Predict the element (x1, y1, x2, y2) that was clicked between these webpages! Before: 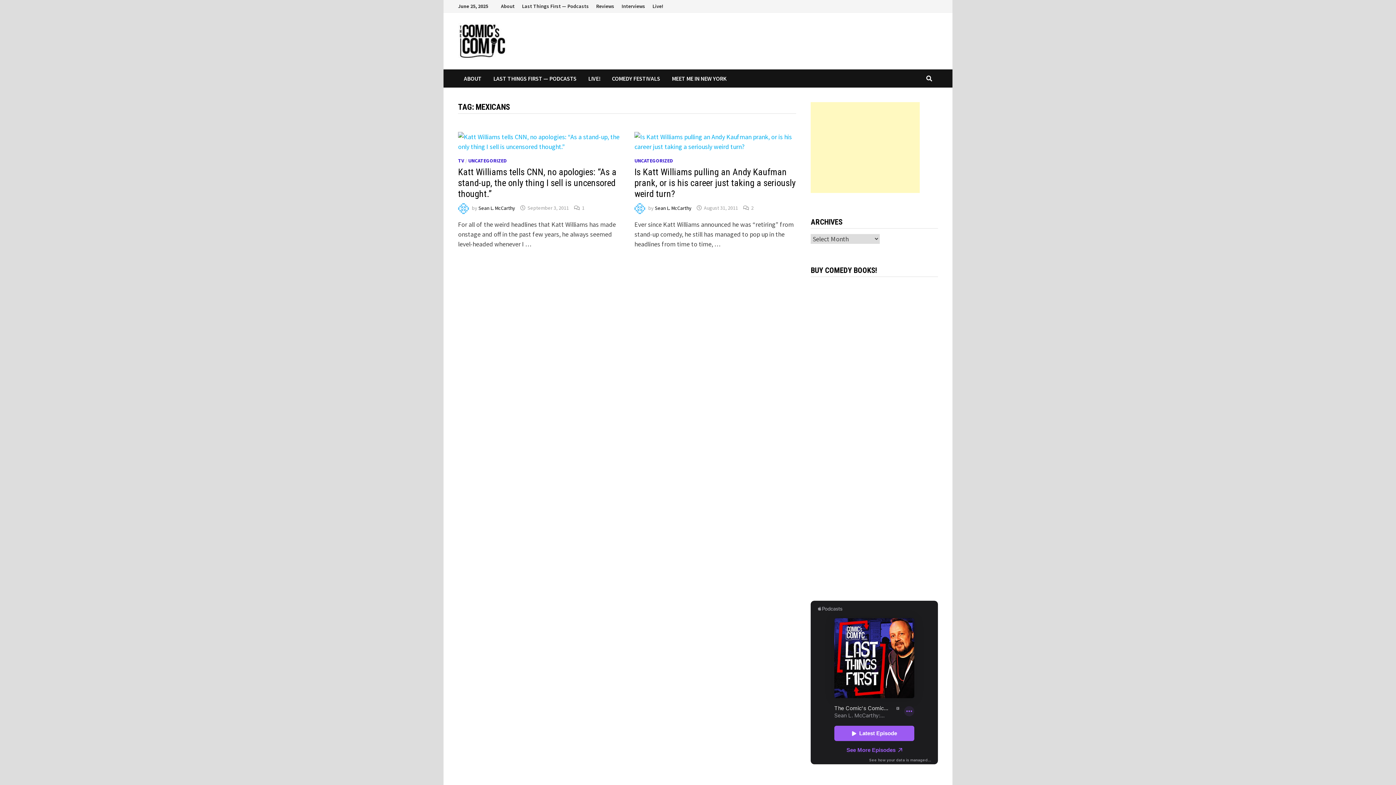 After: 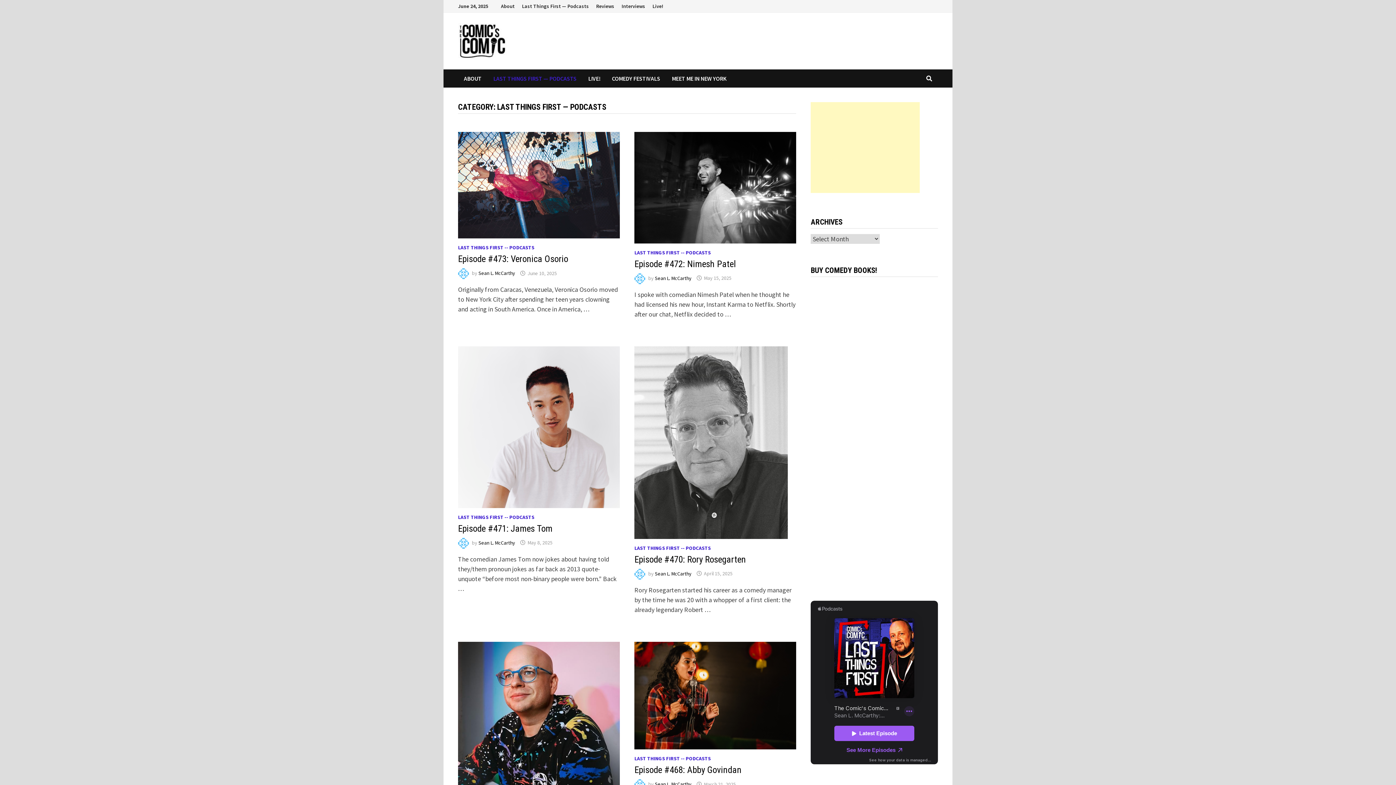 Action: bbox: (487, 69, 582, 87) label: LAST THINGS FIRST — PODCASTS